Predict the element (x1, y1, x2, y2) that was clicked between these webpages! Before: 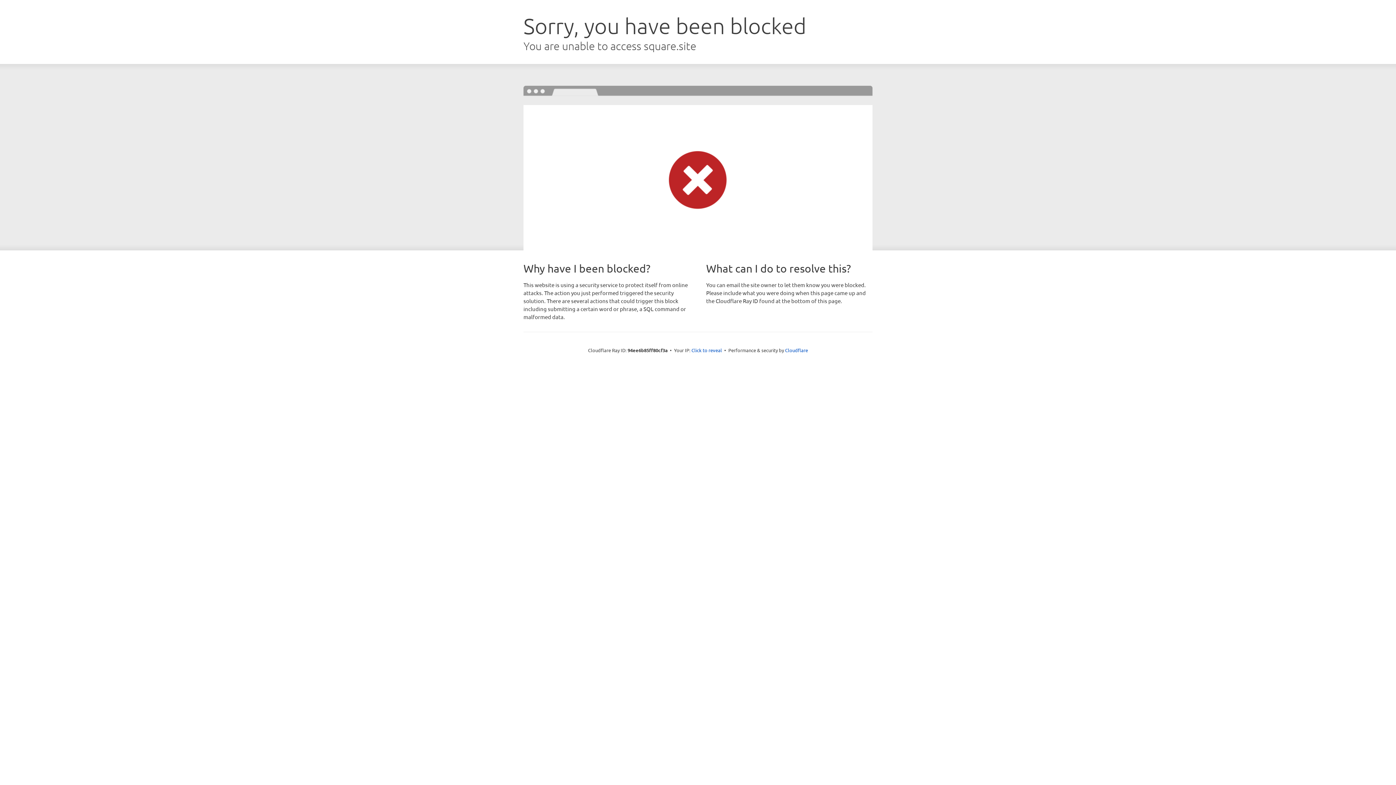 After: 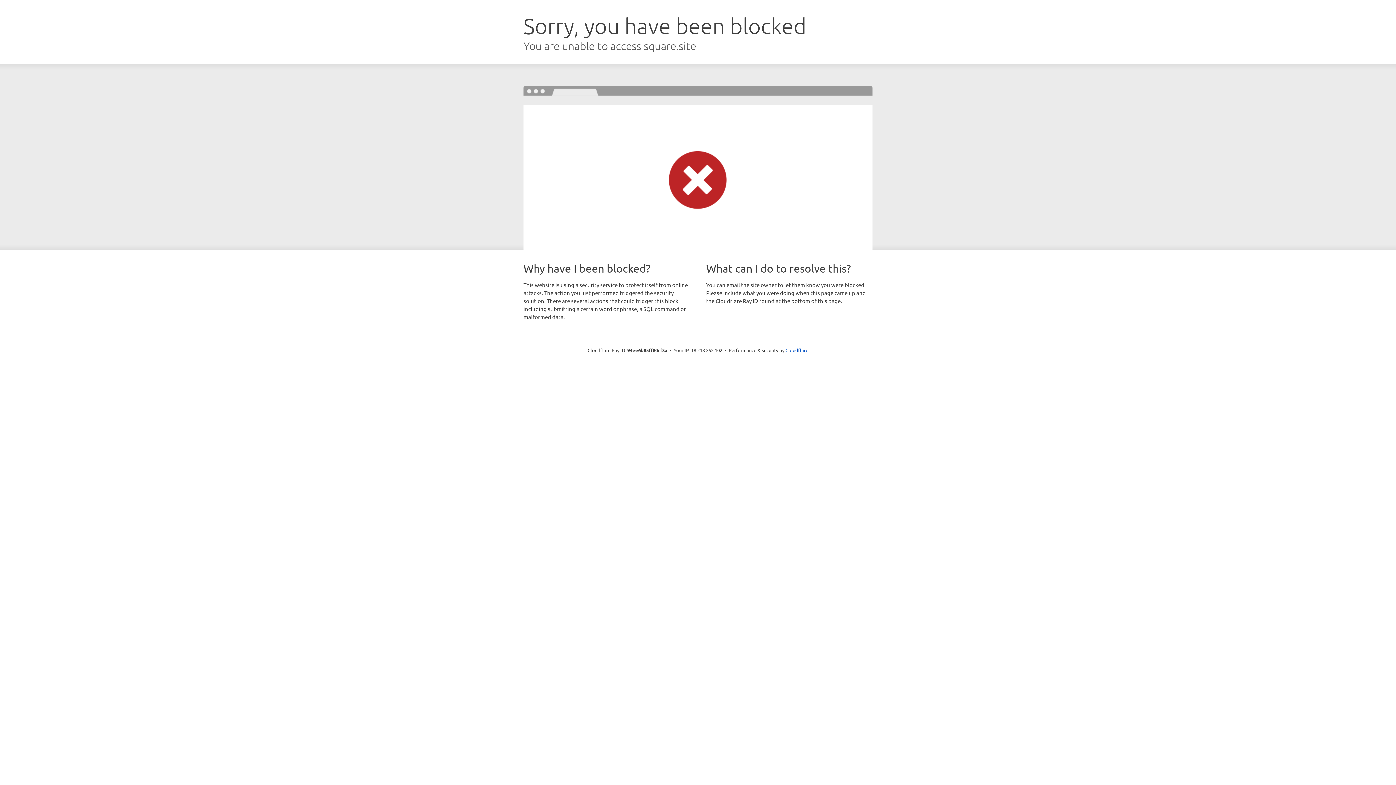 Action: label: Click to reveal bbox: (691, 346, 722, 353)